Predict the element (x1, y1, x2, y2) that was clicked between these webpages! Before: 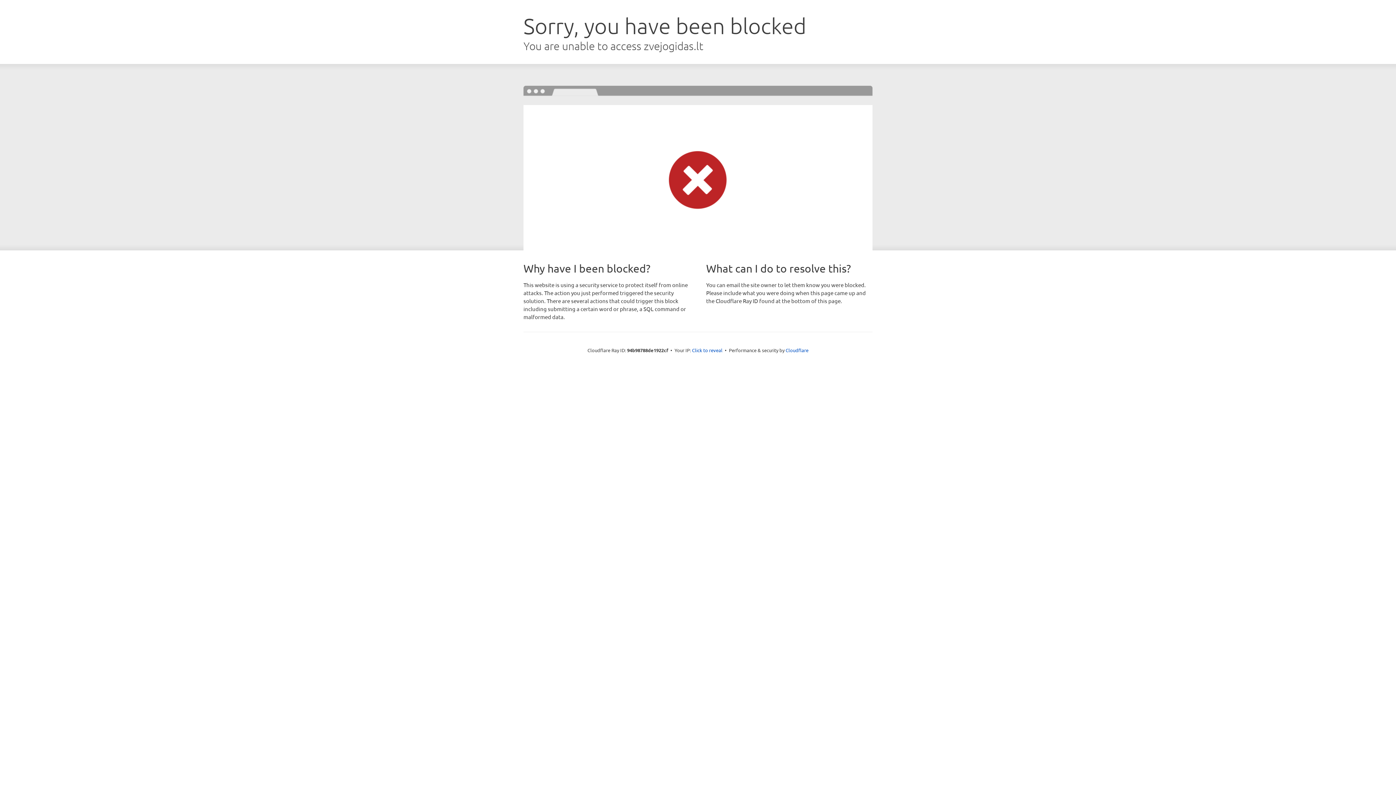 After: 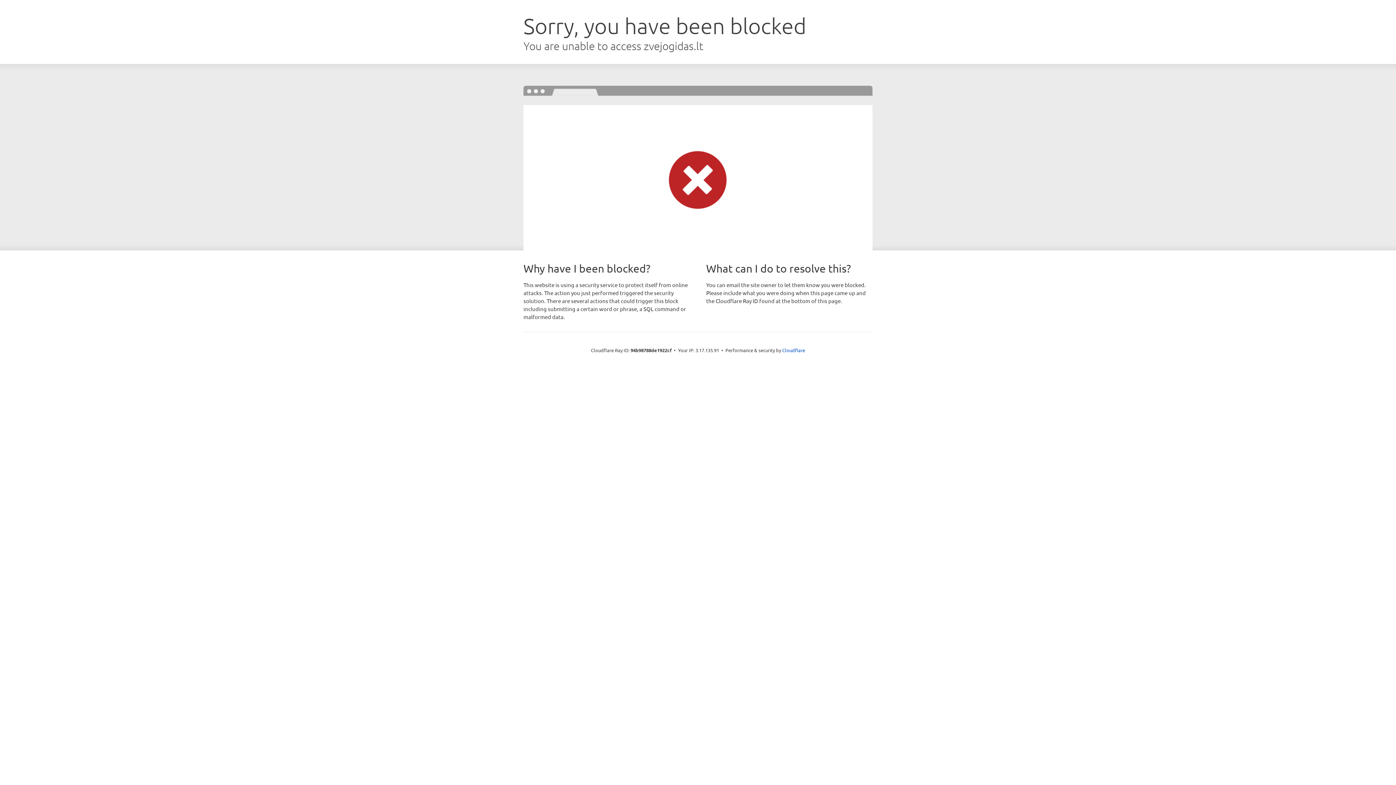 Action: label: Click to reveal bbox: (692, 346, 722, 353)